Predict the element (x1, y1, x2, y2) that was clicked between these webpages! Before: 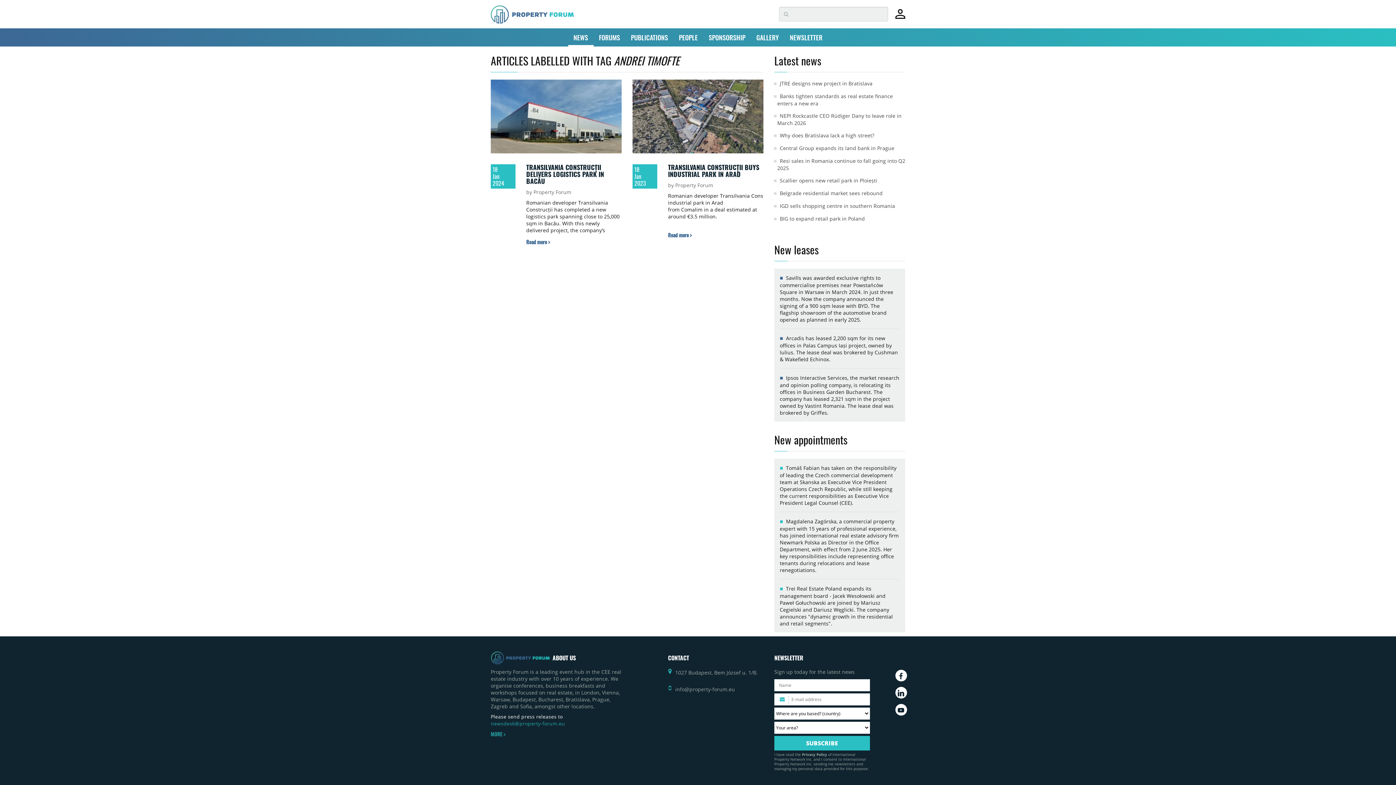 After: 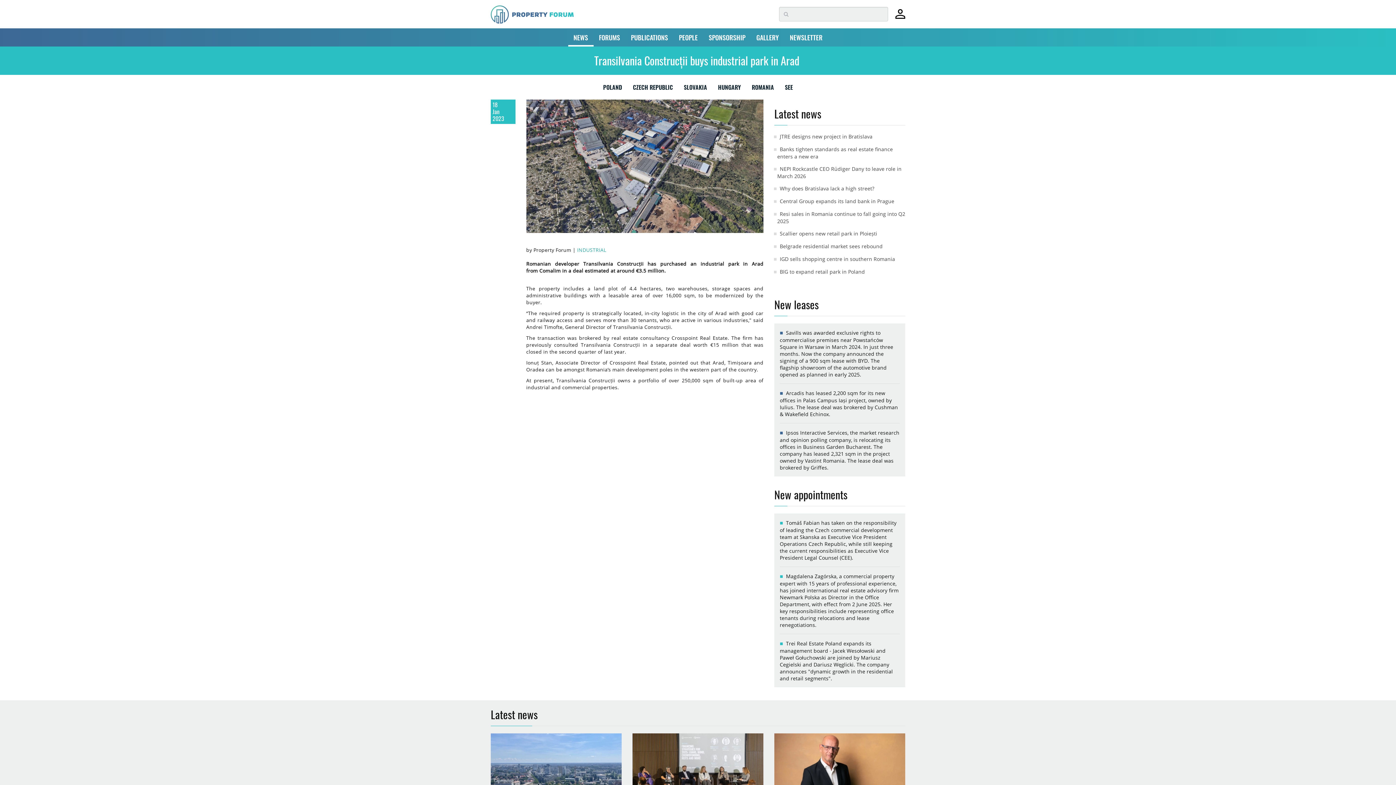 Action: bbox: (632, 79, 763, 153)